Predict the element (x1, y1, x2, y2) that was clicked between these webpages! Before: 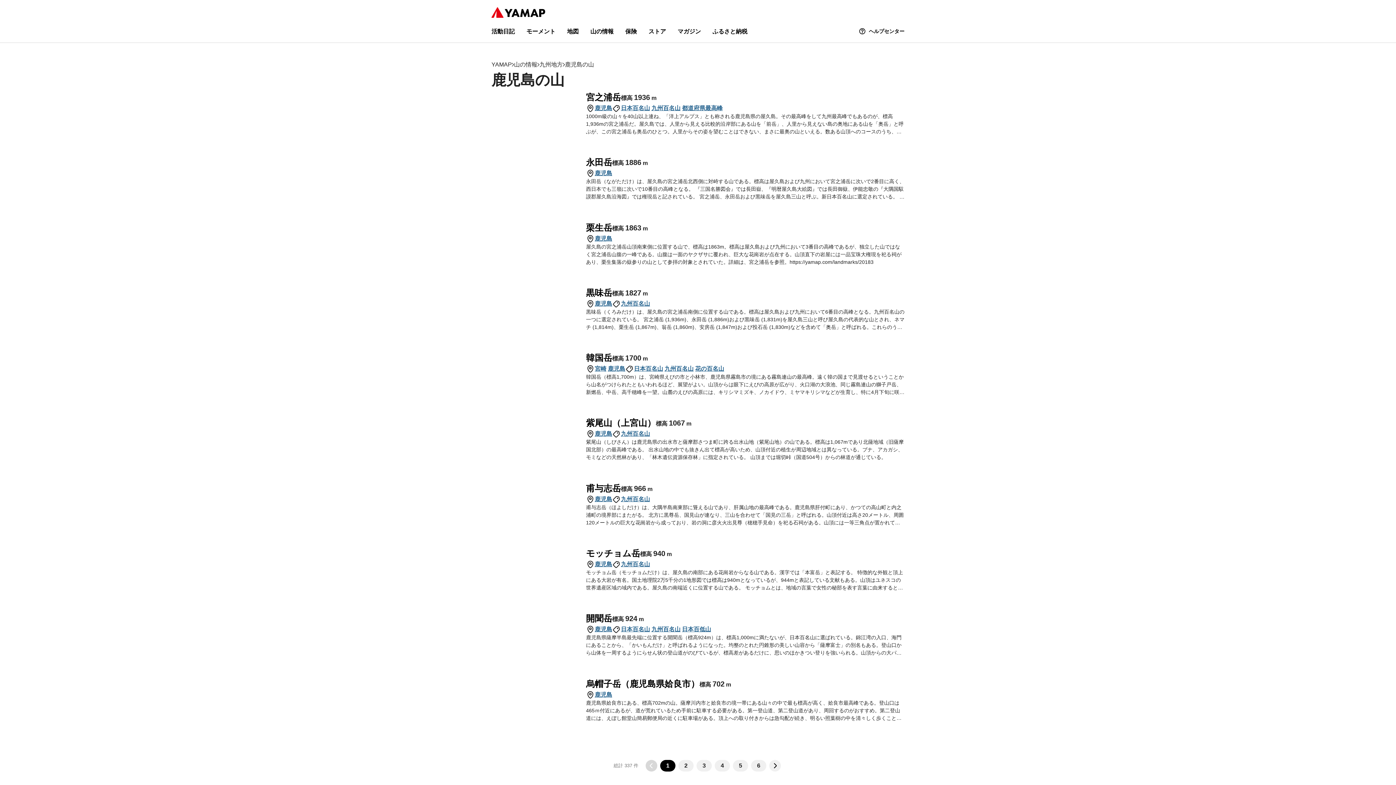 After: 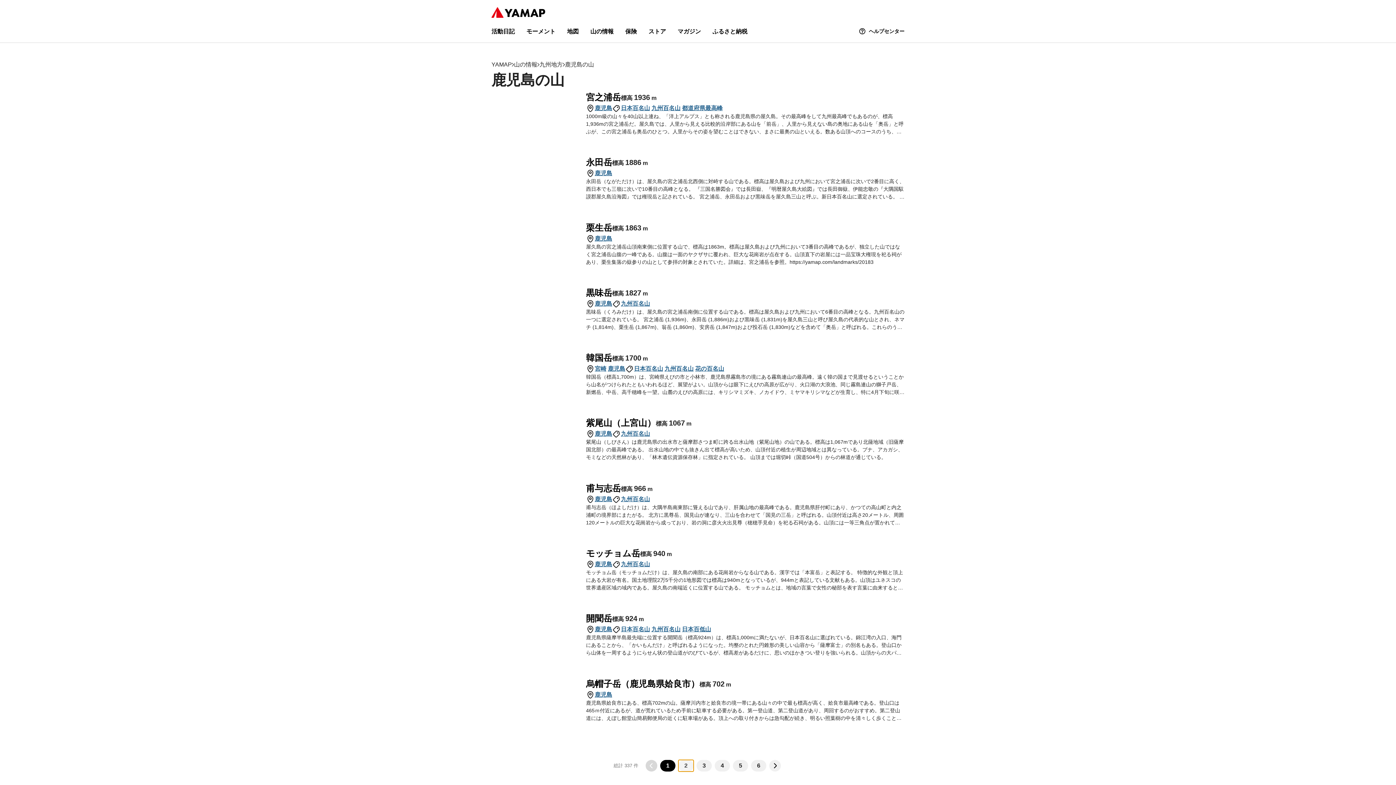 Action: label: 2ページ目に移動する bbox: (678, 760, 693, 771)